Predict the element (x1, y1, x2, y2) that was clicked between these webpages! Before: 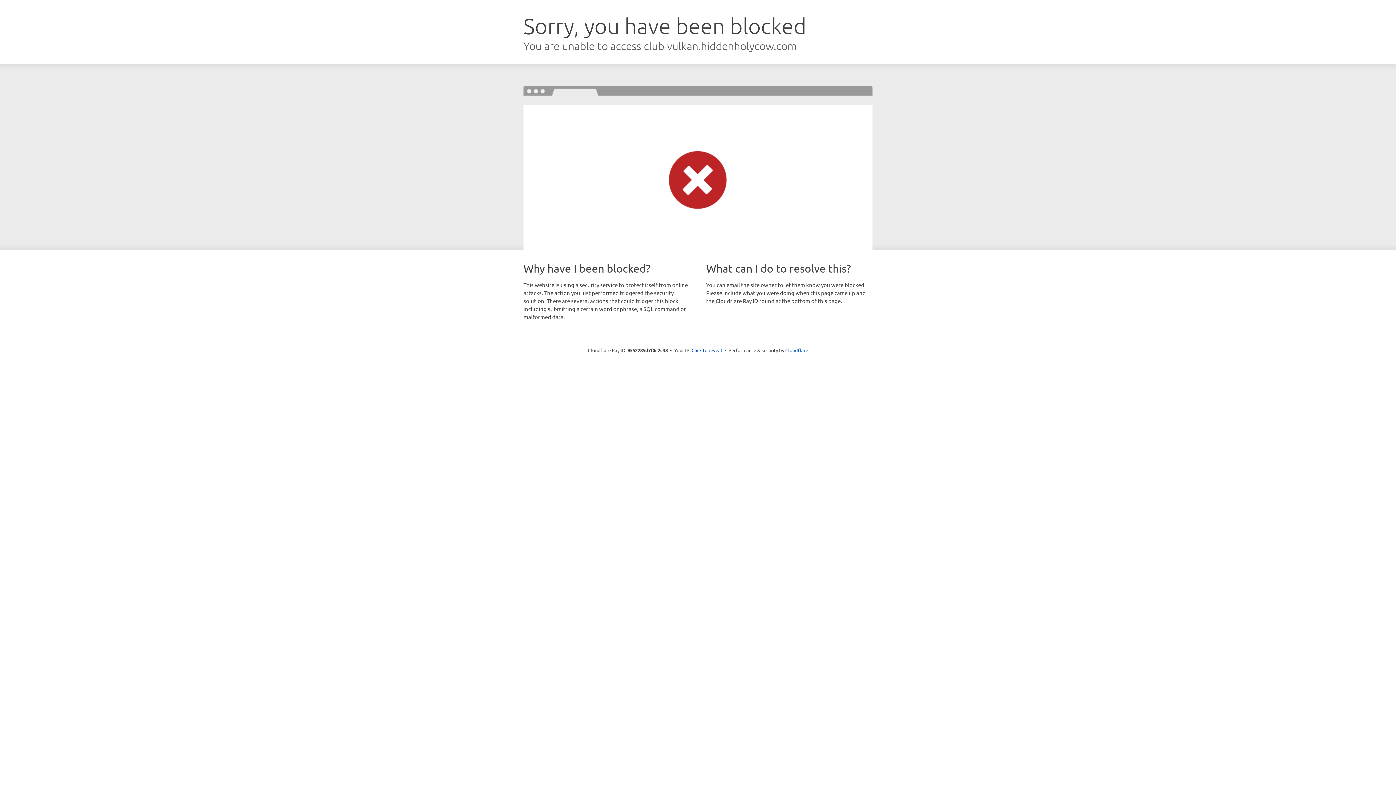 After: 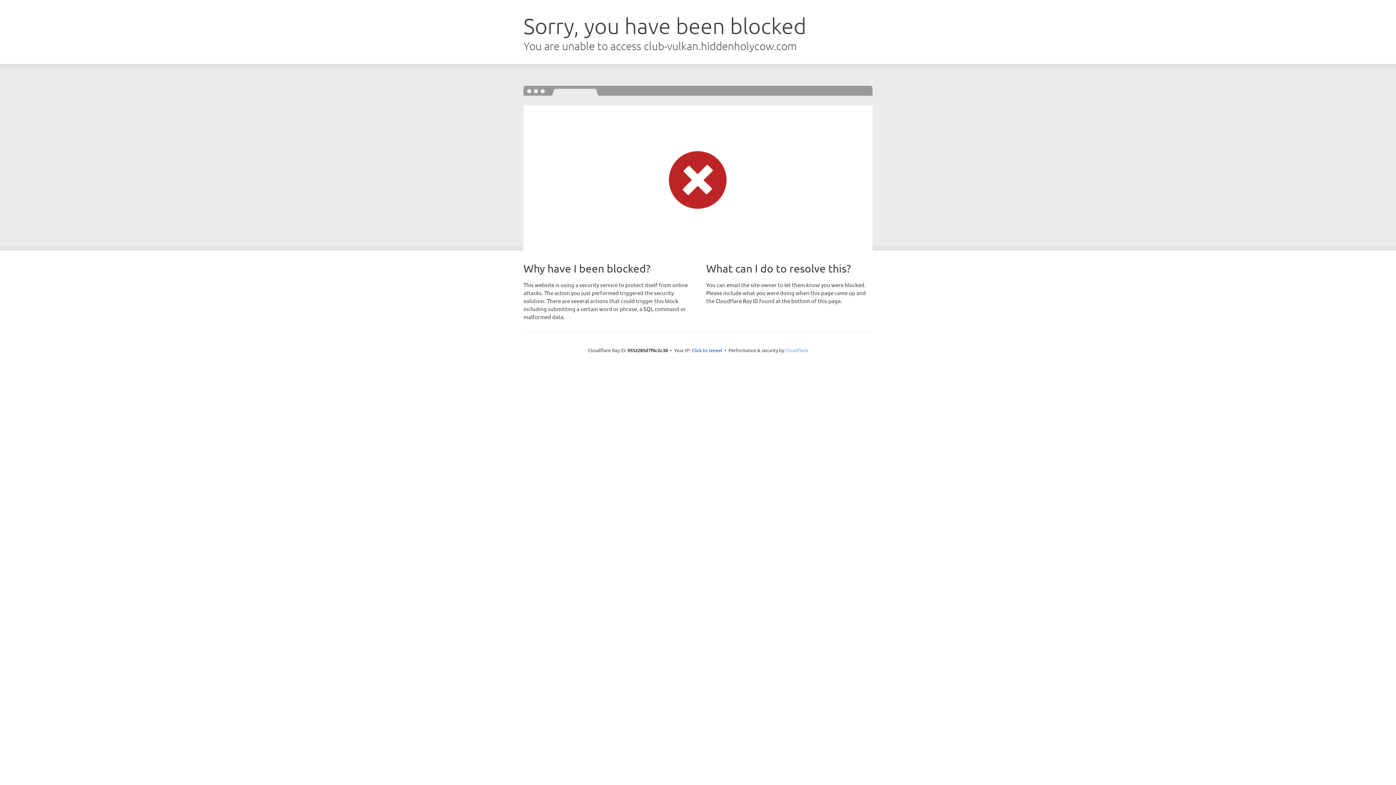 Action: label: Cloudflare bbox: (785, 347, 808, 353)